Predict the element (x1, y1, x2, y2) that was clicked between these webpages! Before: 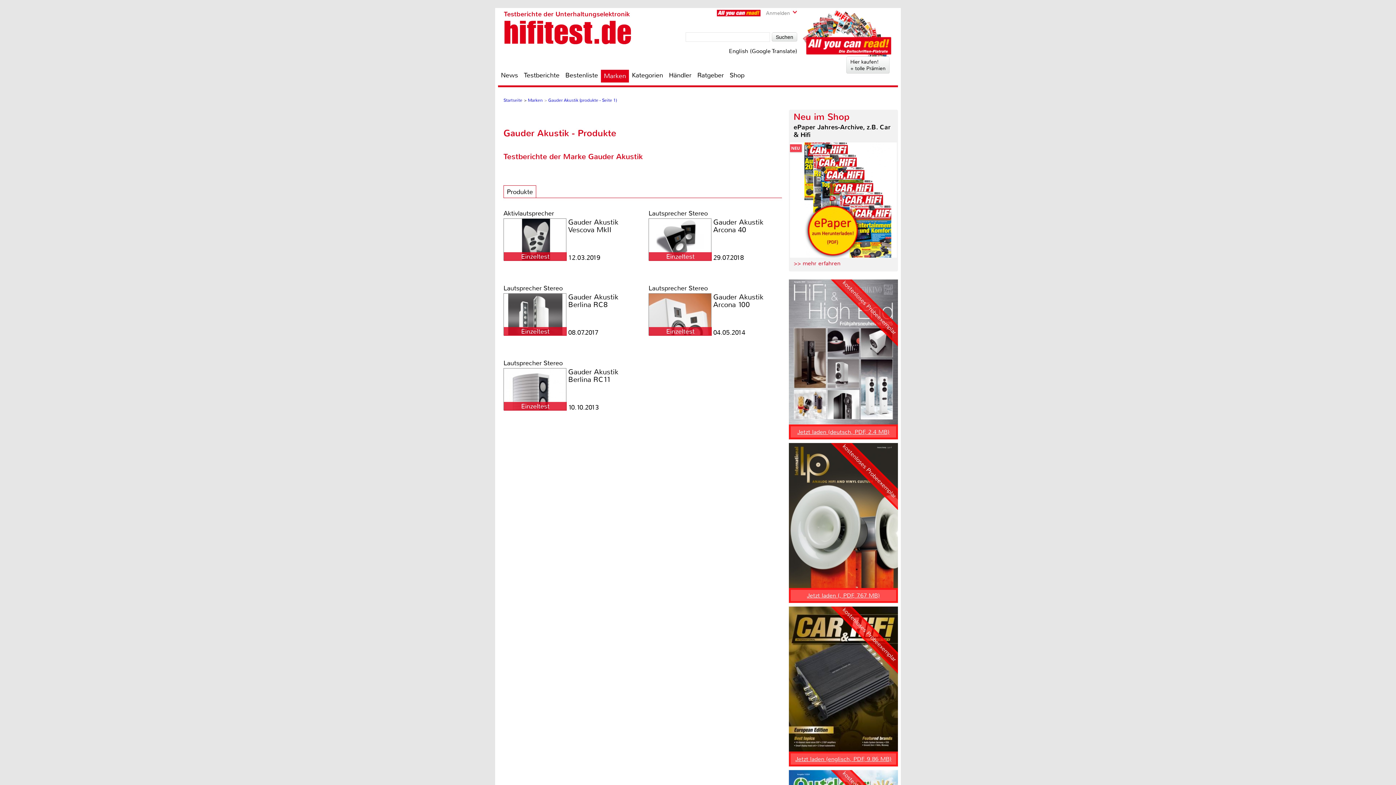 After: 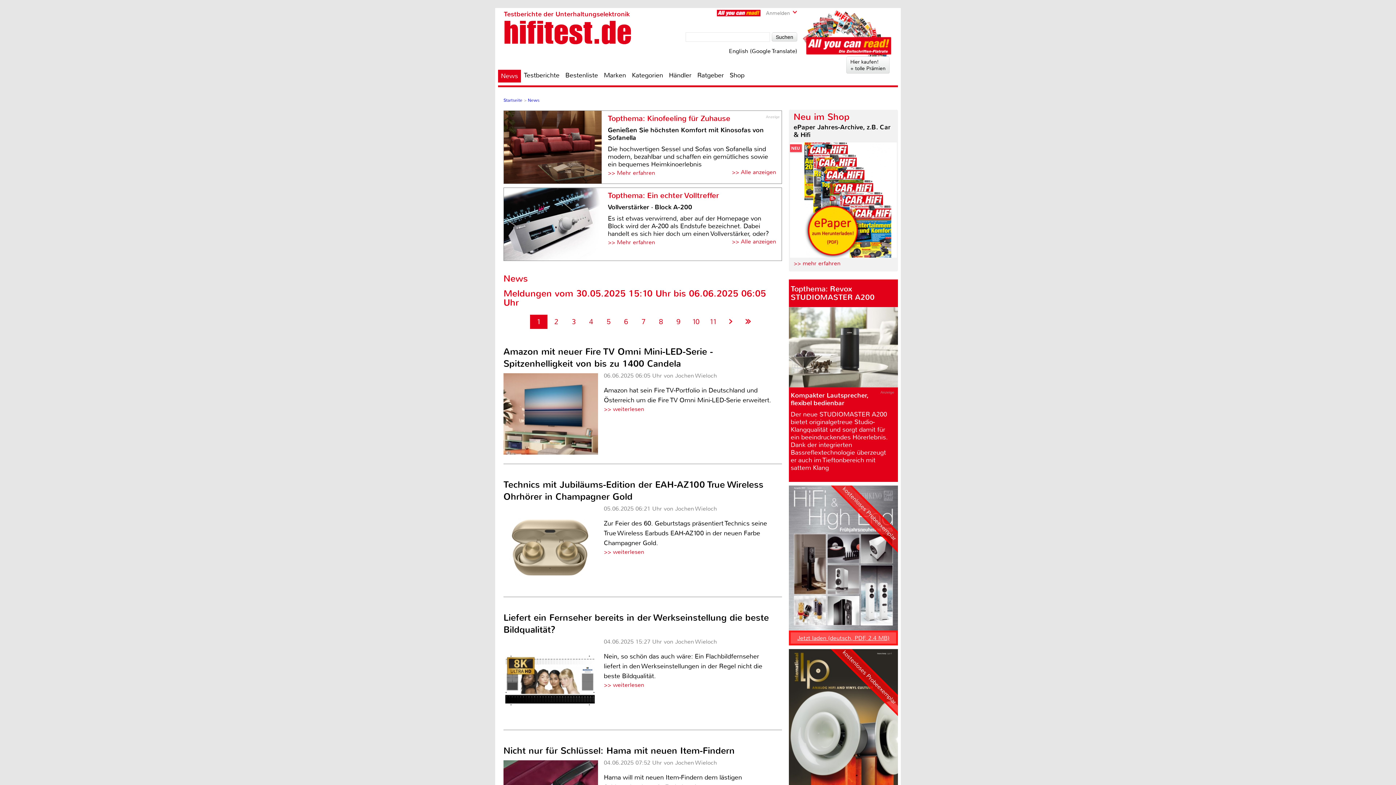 Action: bbox: (498, 70, 521, 79) label: News